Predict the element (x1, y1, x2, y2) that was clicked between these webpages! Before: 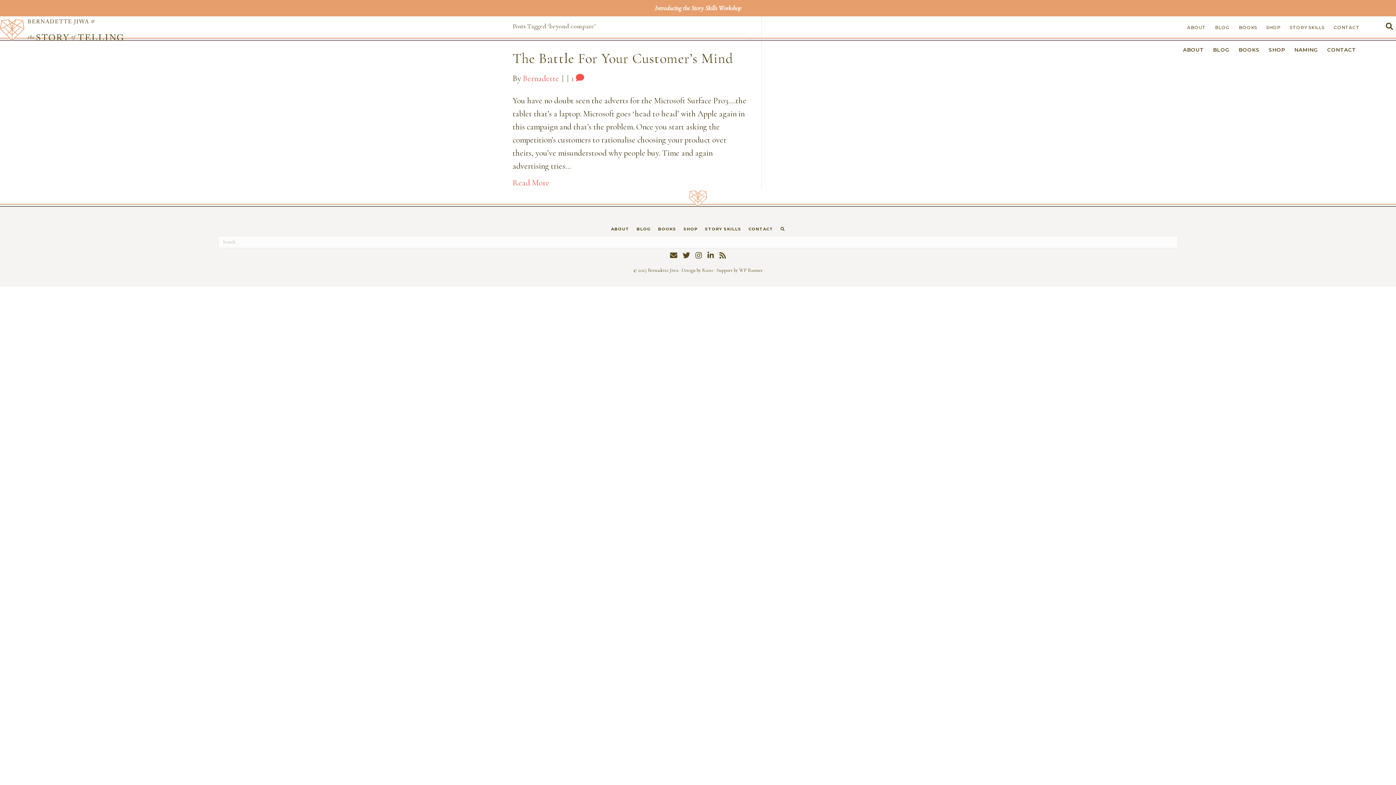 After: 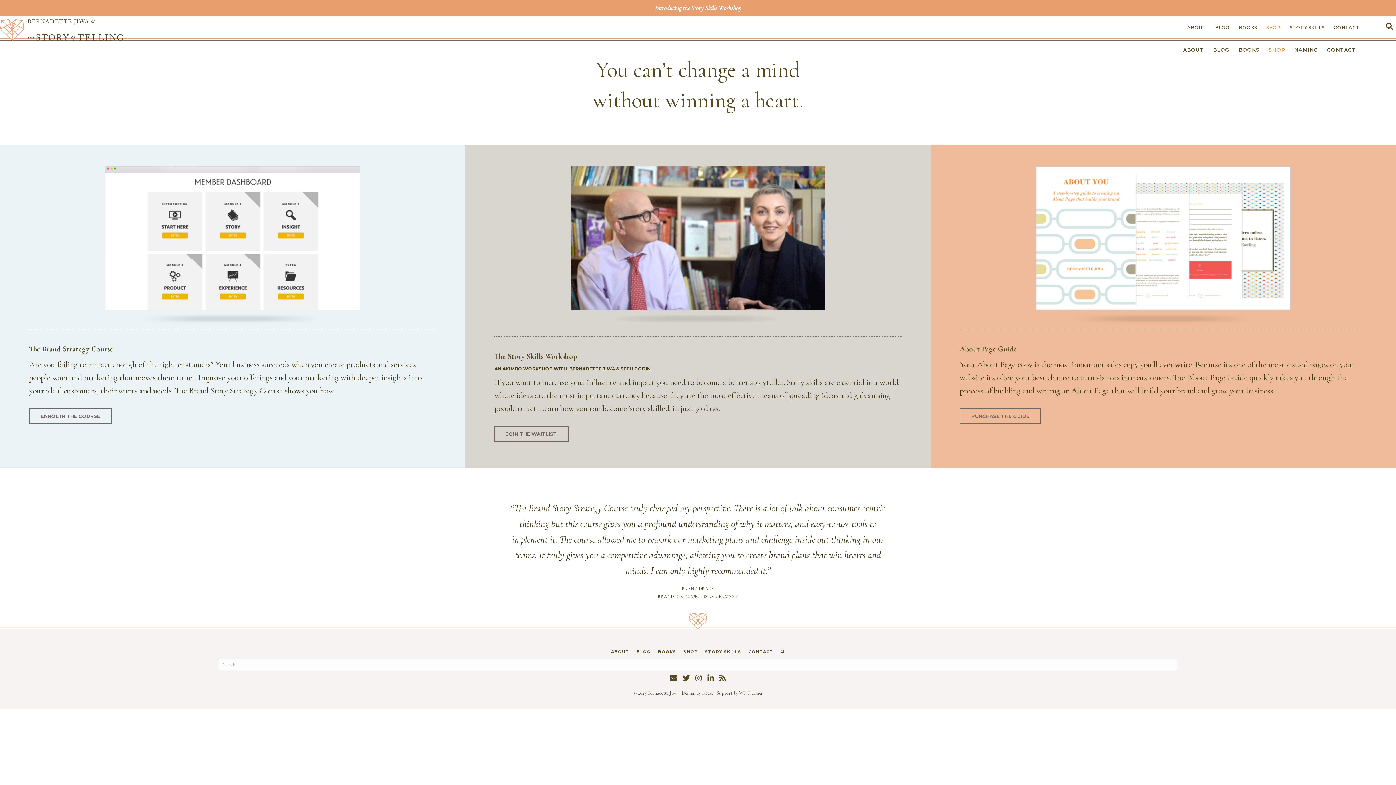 Action: label: SHOP bbox: (1263, 40, 1289, 58)